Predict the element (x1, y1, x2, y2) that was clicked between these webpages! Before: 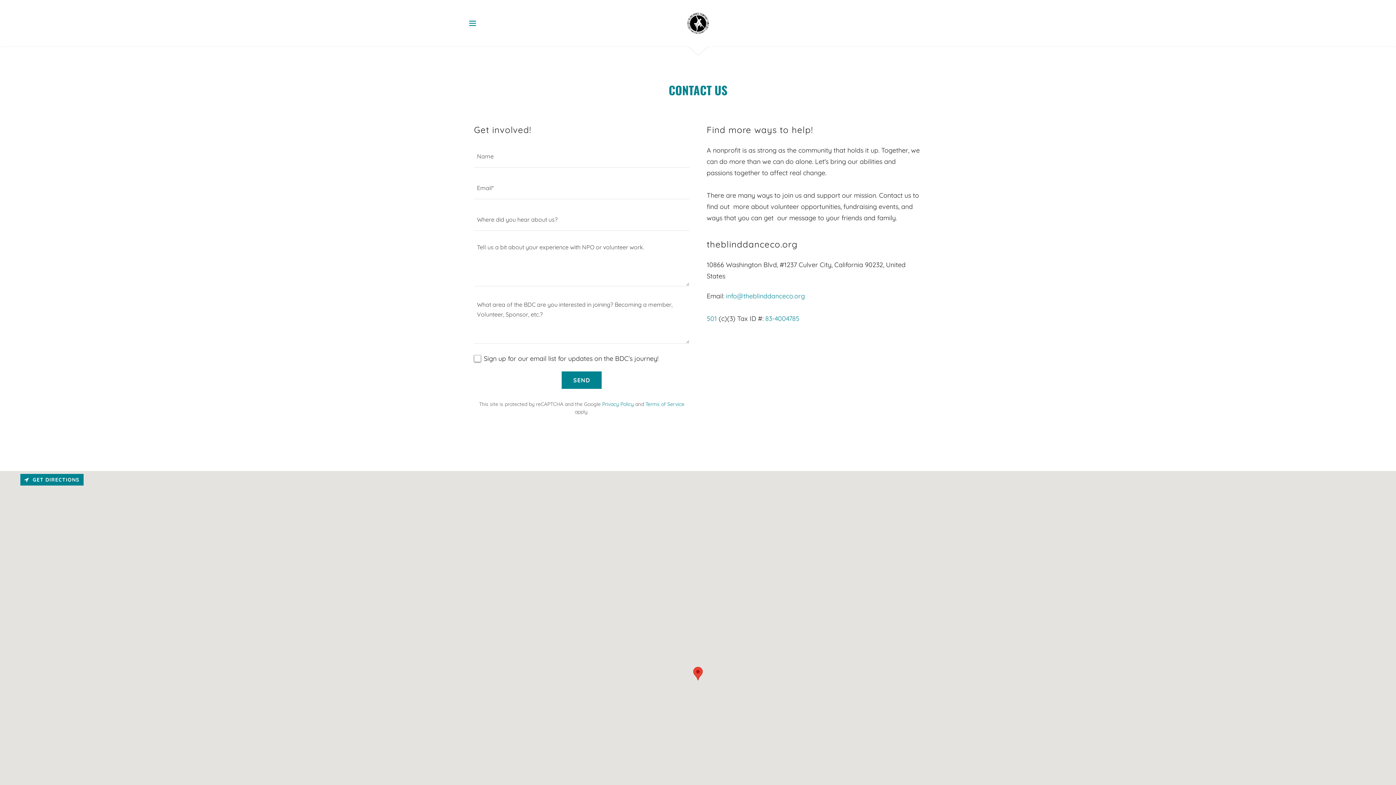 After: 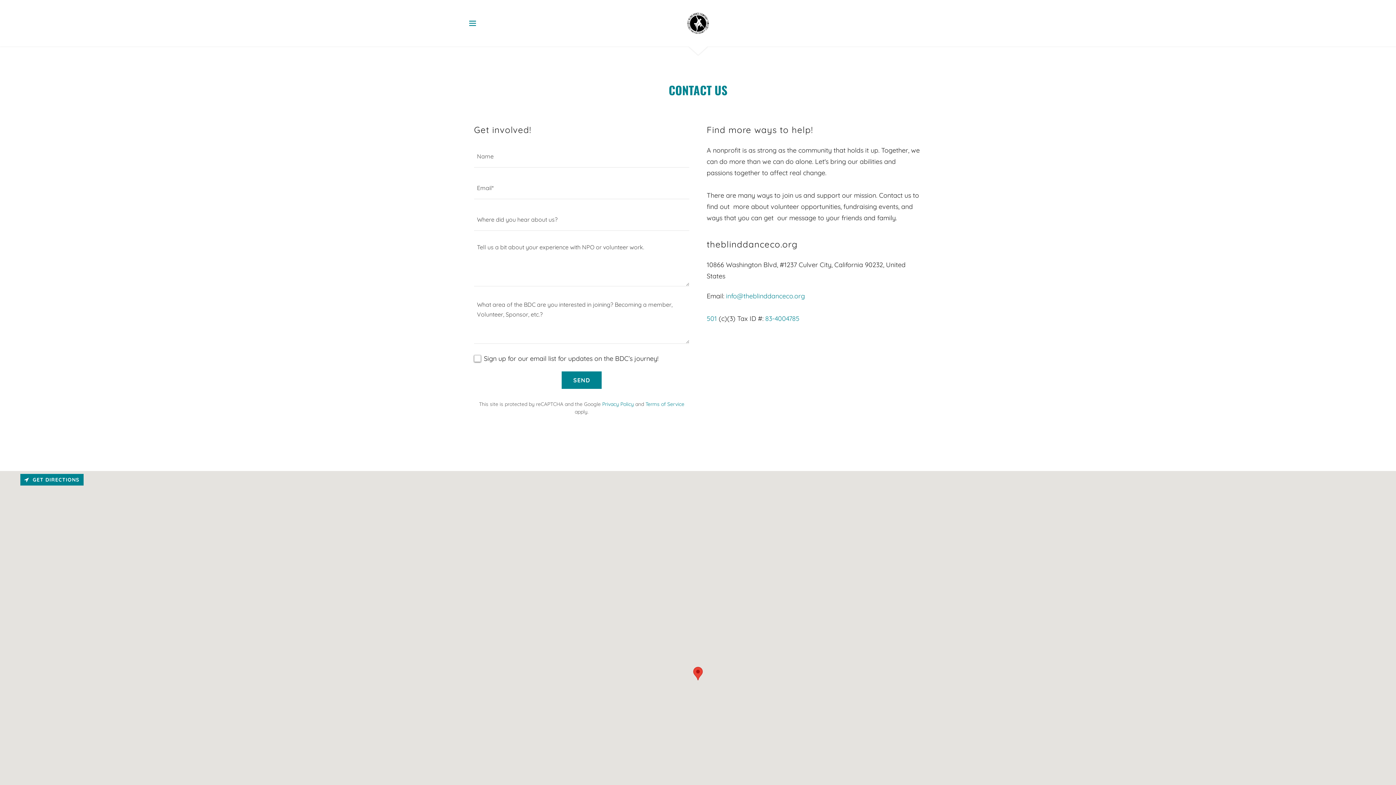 Action: label: 501 bbox: (706, 314, 717, 322)